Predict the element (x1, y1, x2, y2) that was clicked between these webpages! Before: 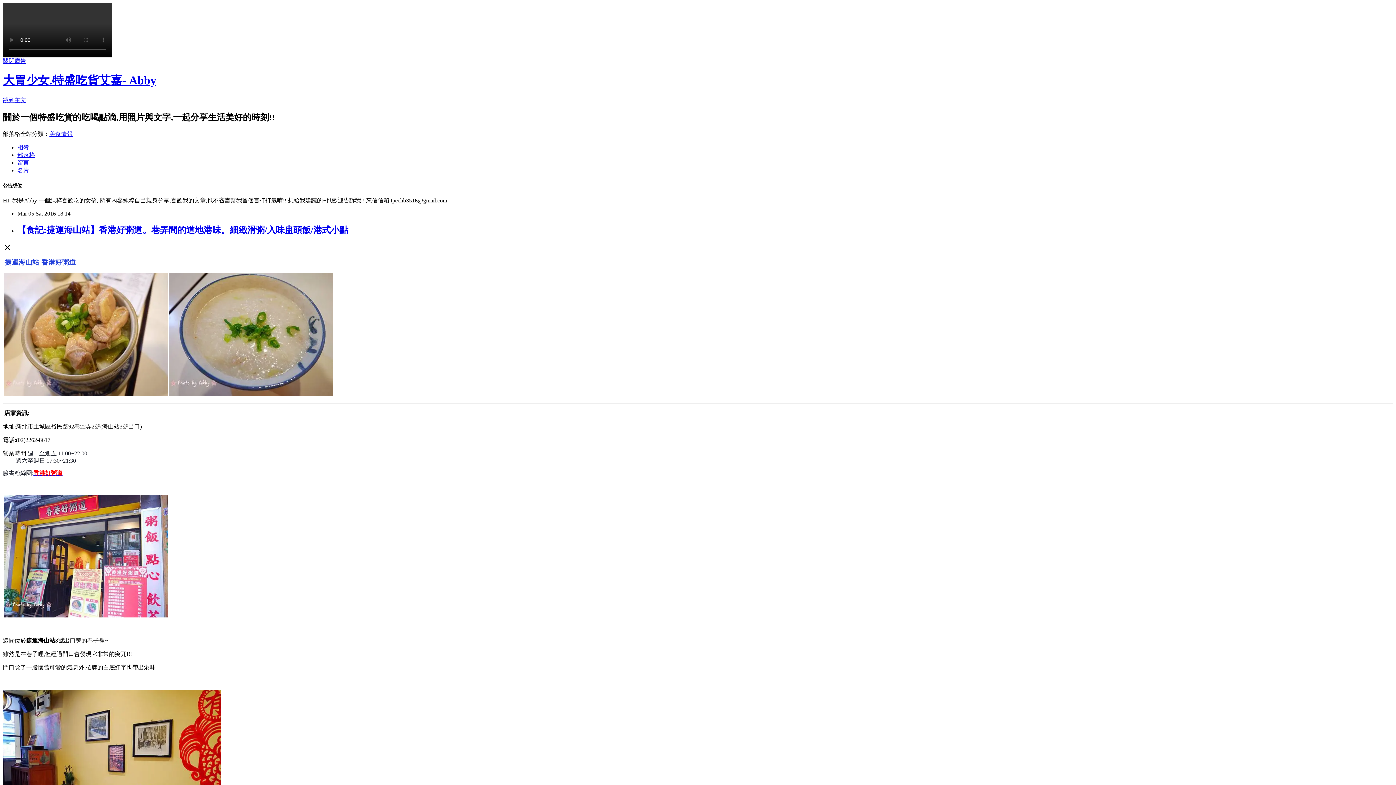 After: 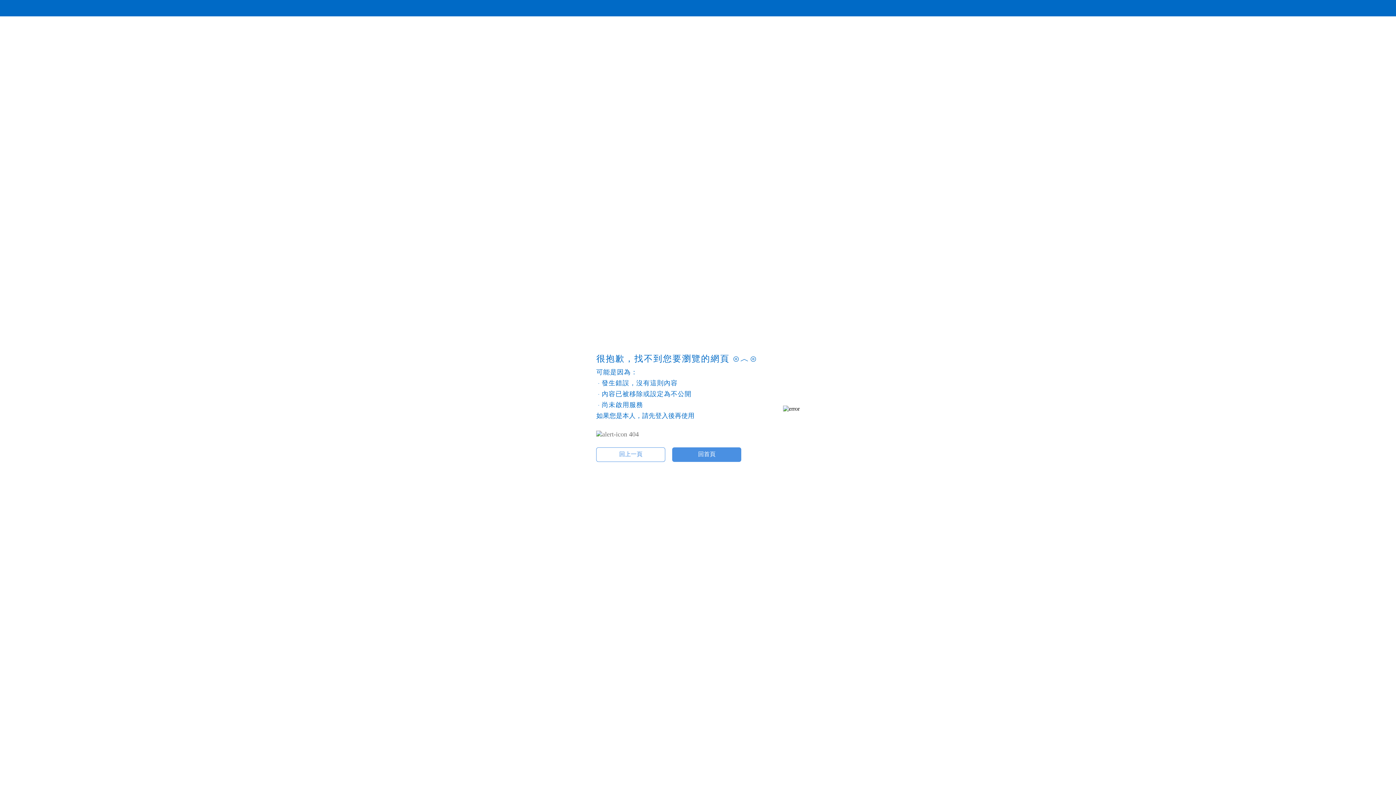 Action: bbox: (4, 612, 168, 618)